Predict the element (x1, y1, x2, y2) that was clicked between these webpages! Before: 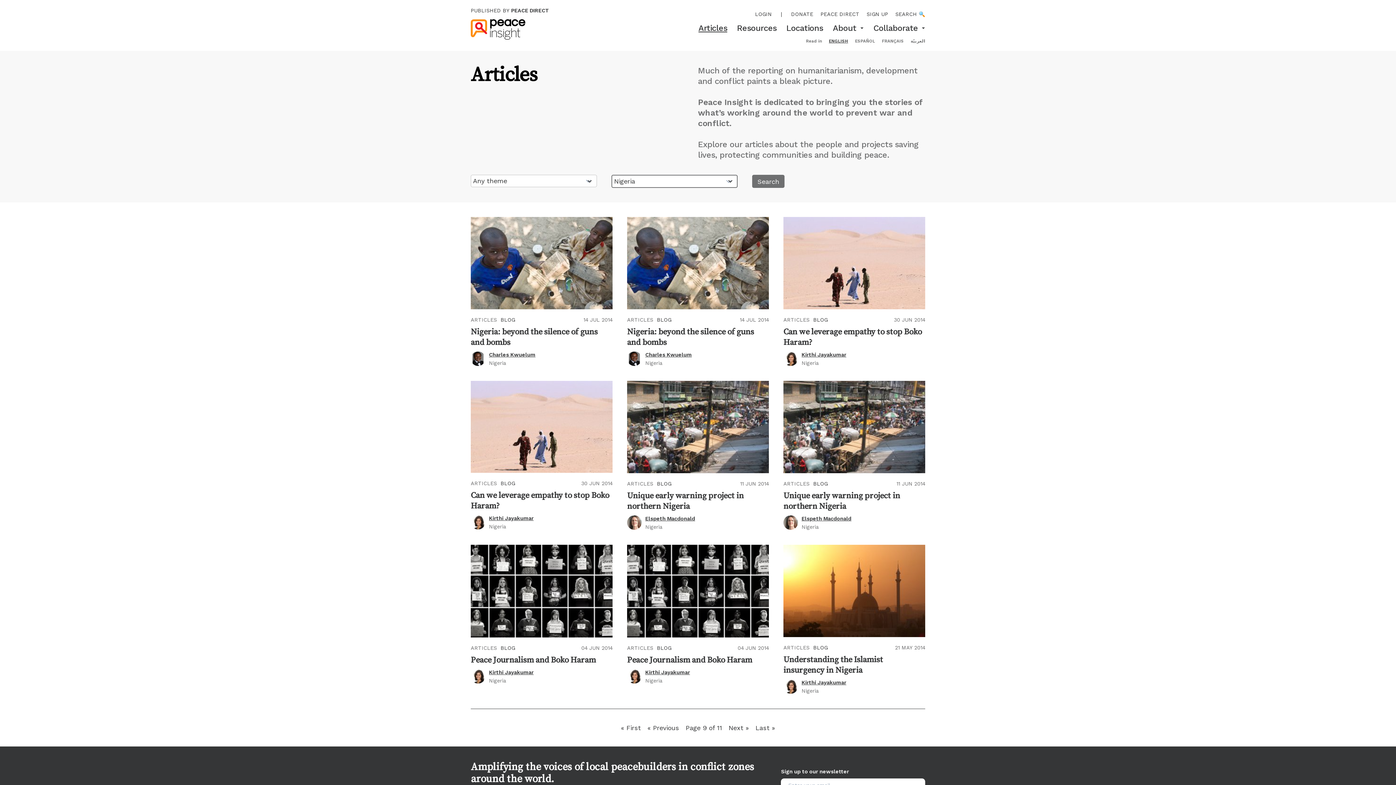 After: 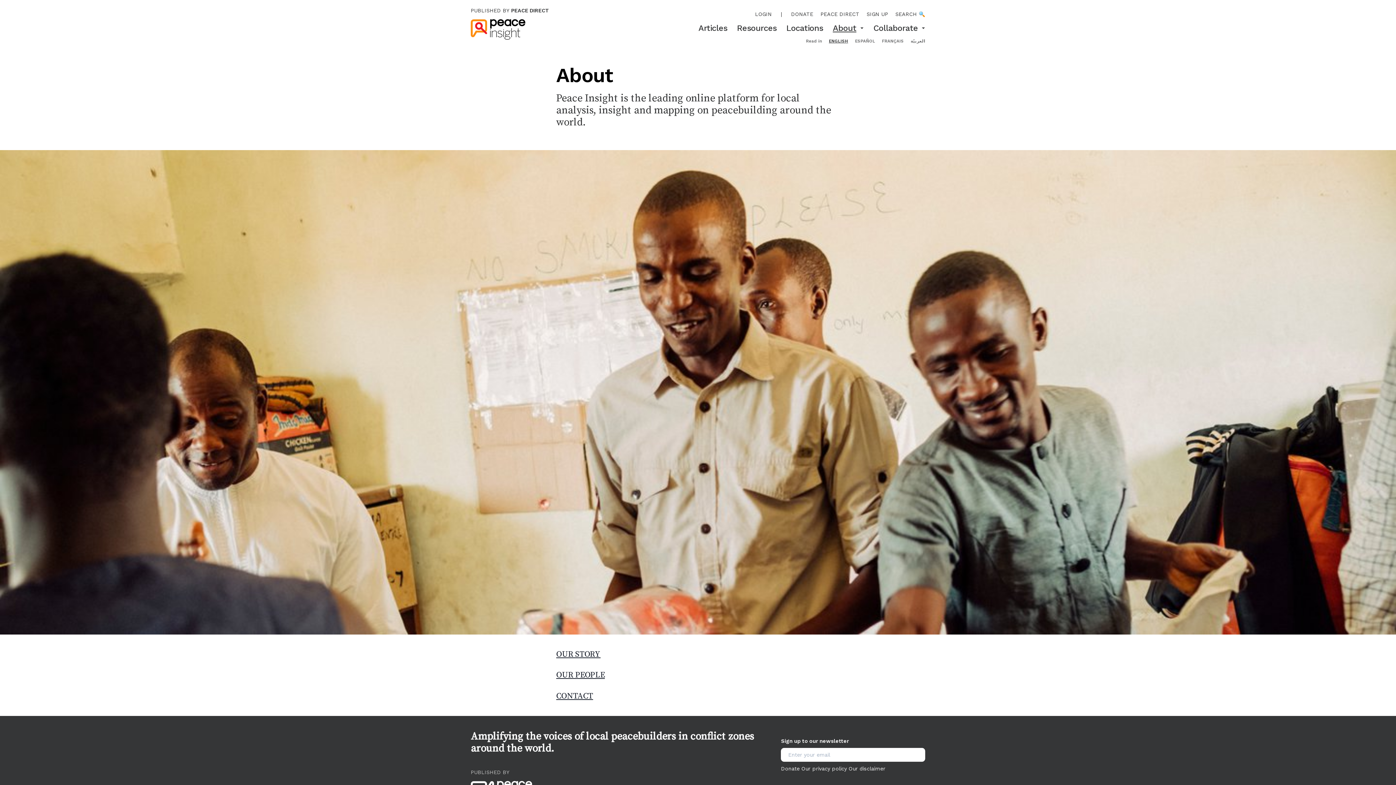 Action: label: About bbox: (833, 22, 856, 33)